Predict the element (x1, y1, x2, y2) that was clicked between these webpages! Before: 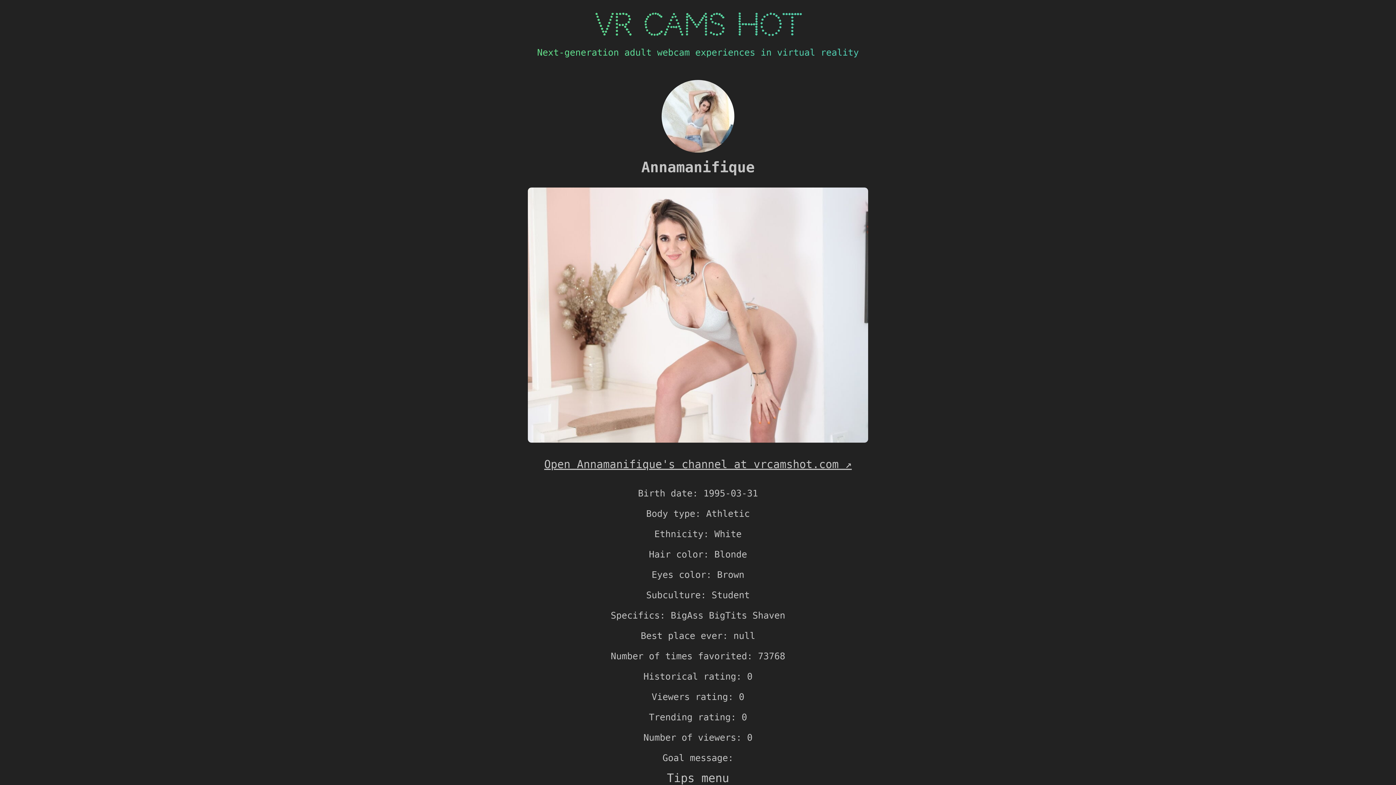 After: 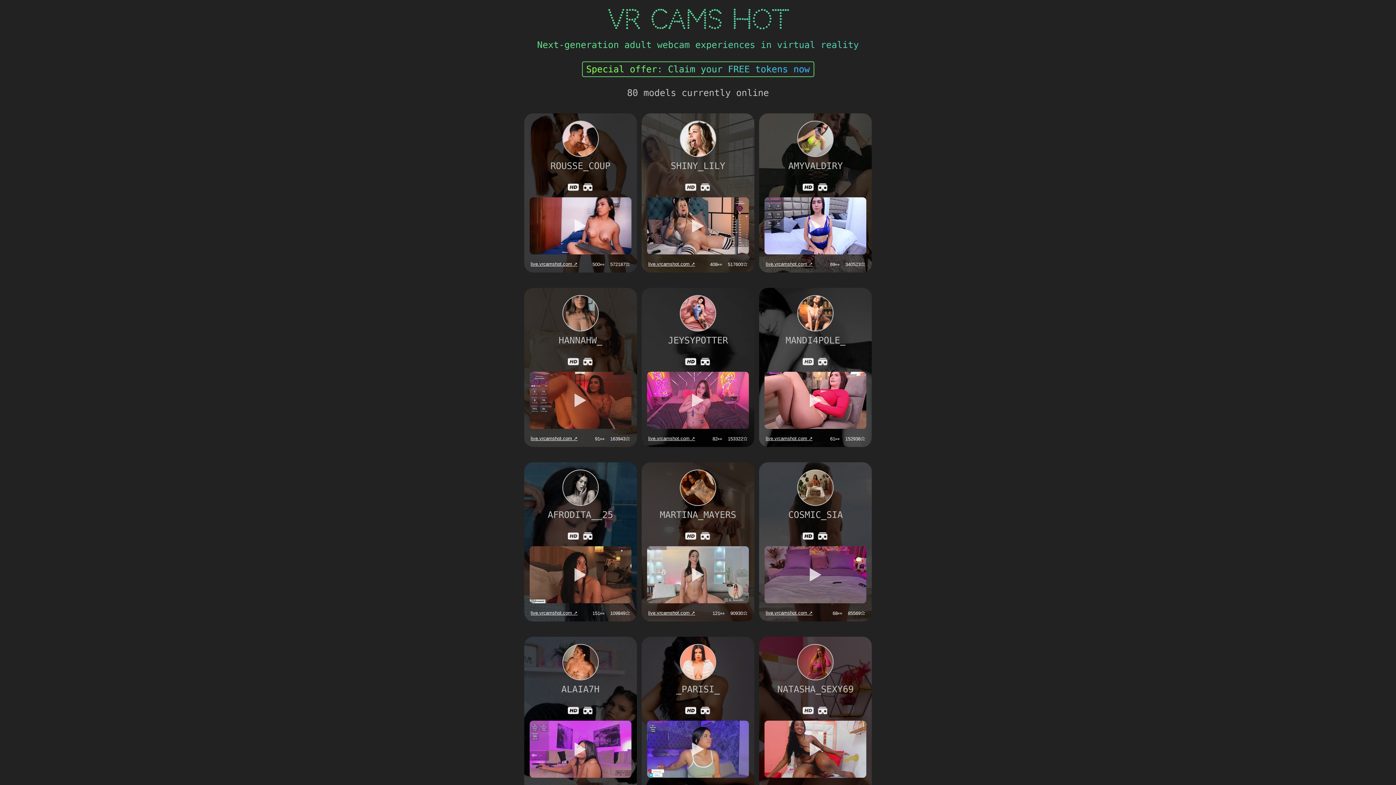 Action: bbox: (0, 0, 1396, 61) label: VR Cams Hot
Next-generation adult webcam experiences in virtual reality